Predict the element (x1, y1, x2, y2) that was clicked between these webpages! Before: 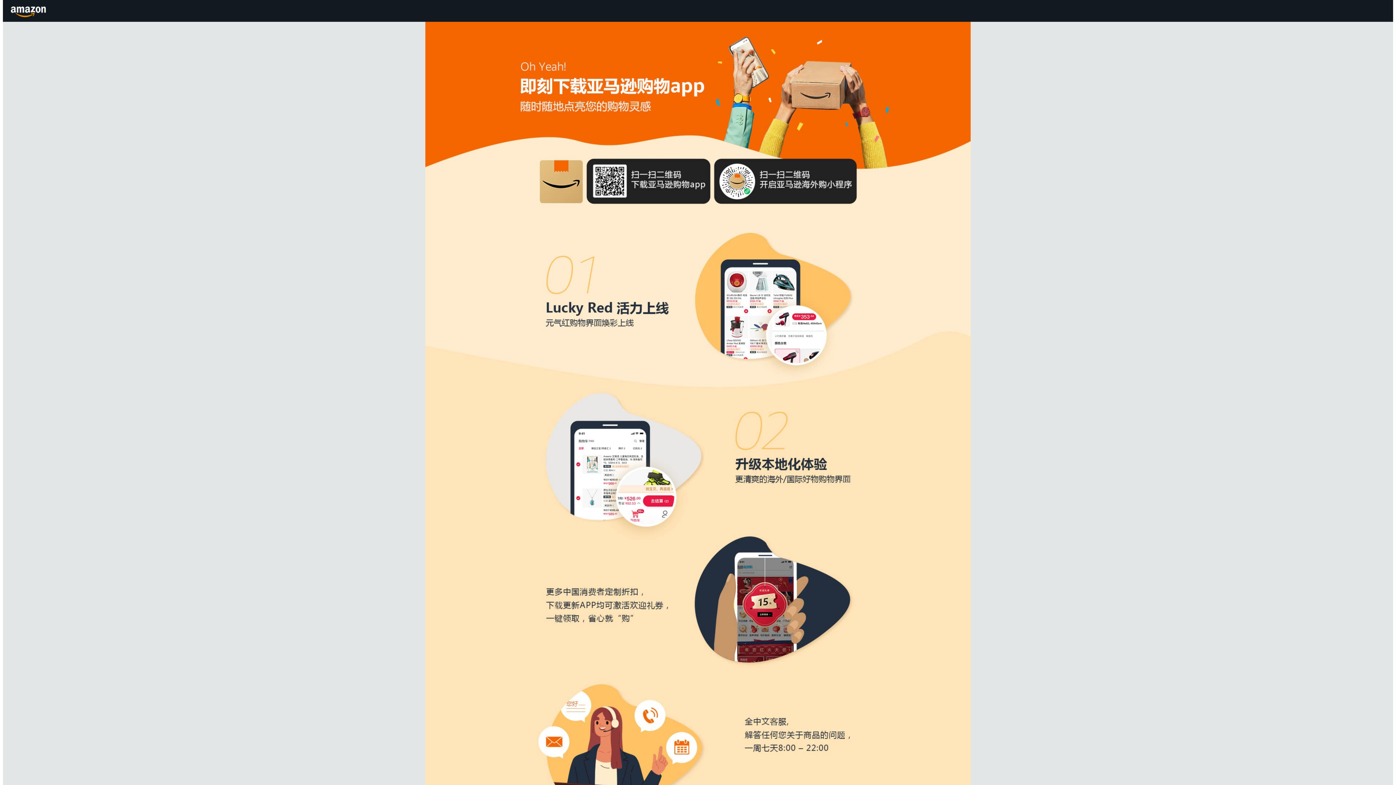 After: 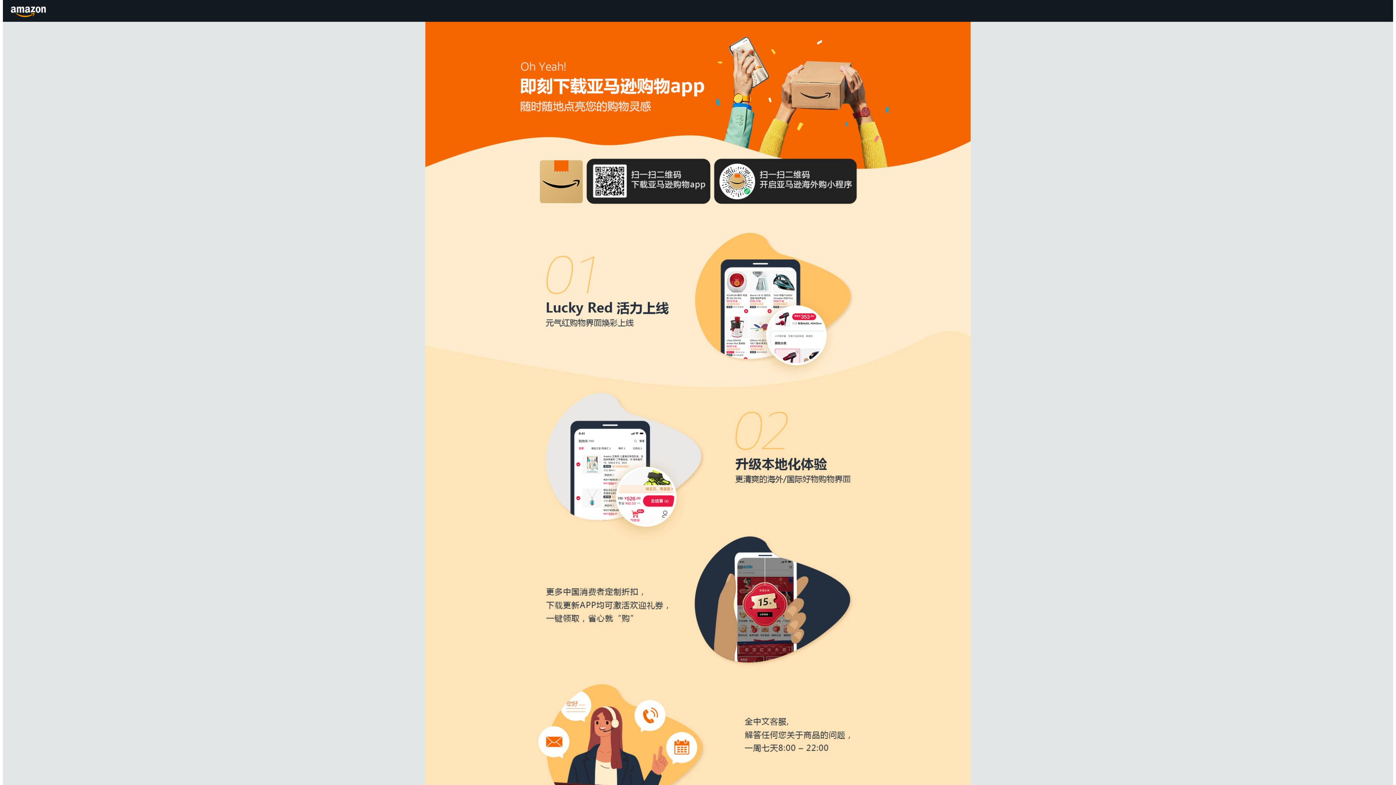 Action: label: Amazon.cn bbox: (8, 1, 49, 20)